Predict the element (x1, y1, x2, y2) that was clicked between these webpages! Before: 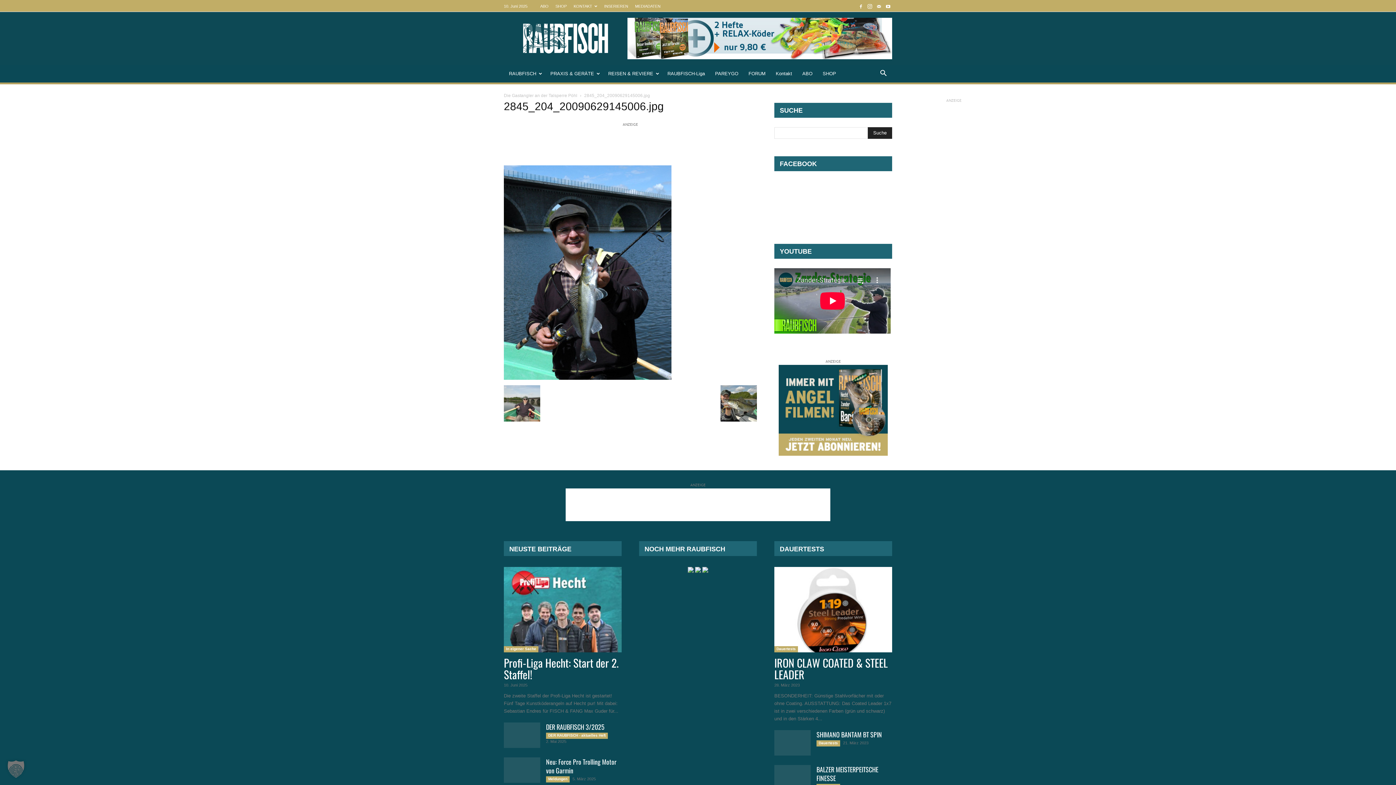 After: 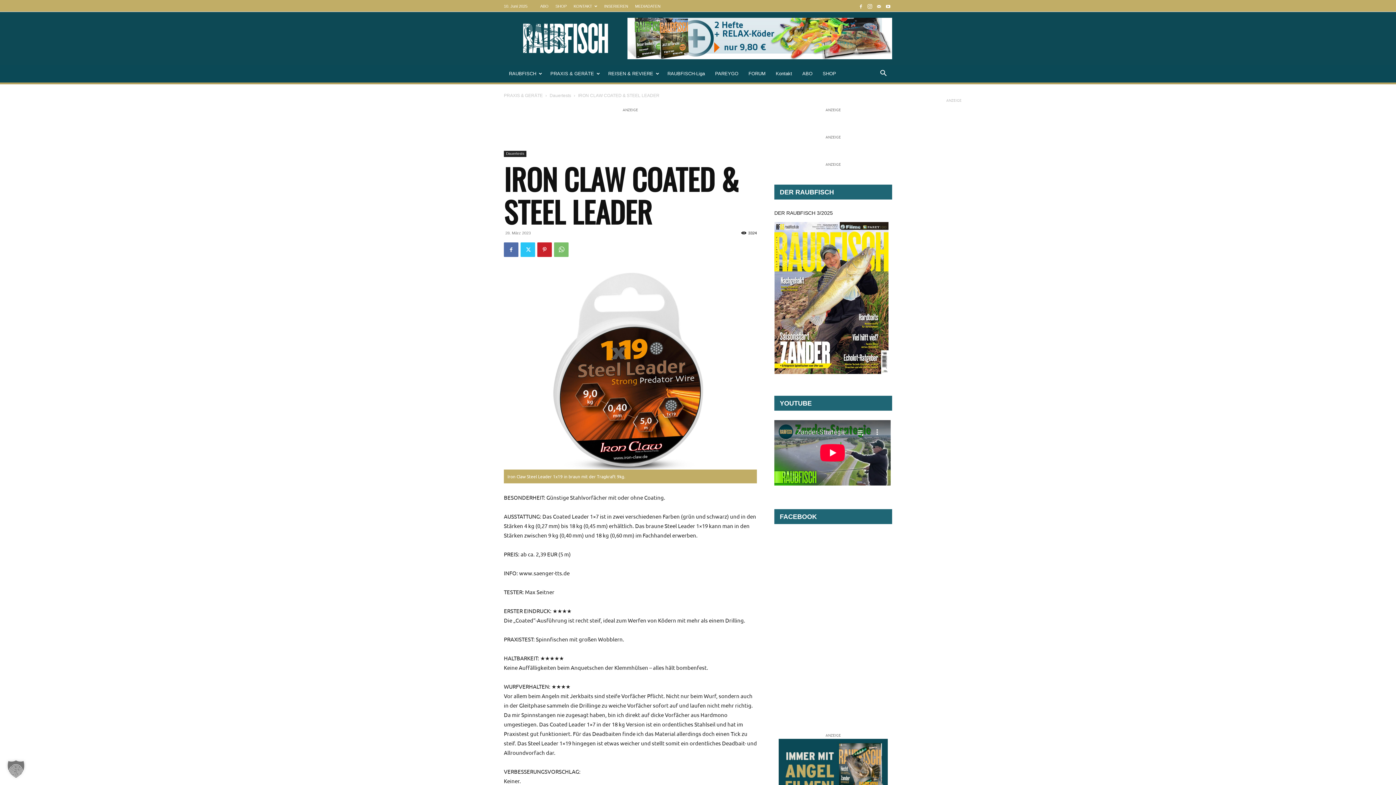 Action: bbox: (774, 654, 888, 682) label: IRON CLAW COATED & STEEL LEADER